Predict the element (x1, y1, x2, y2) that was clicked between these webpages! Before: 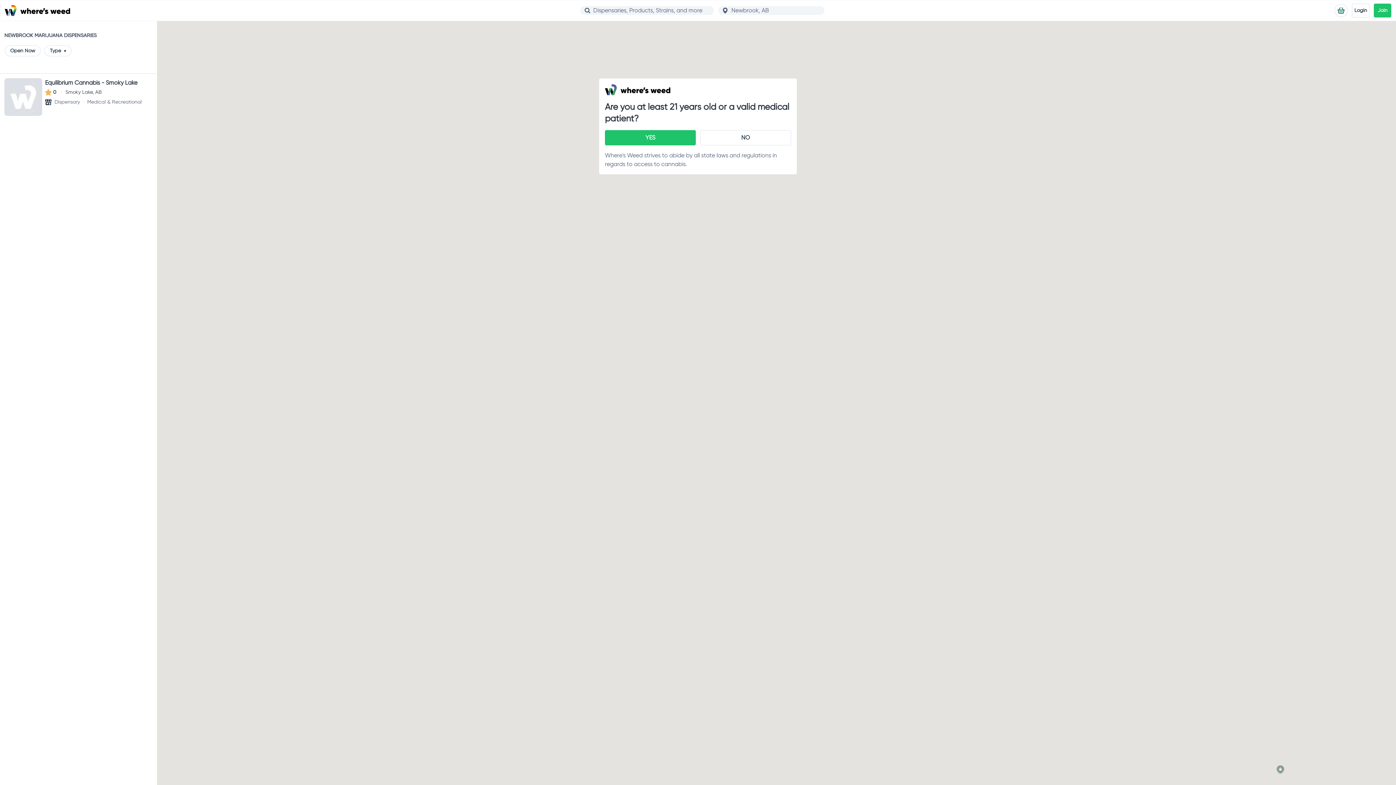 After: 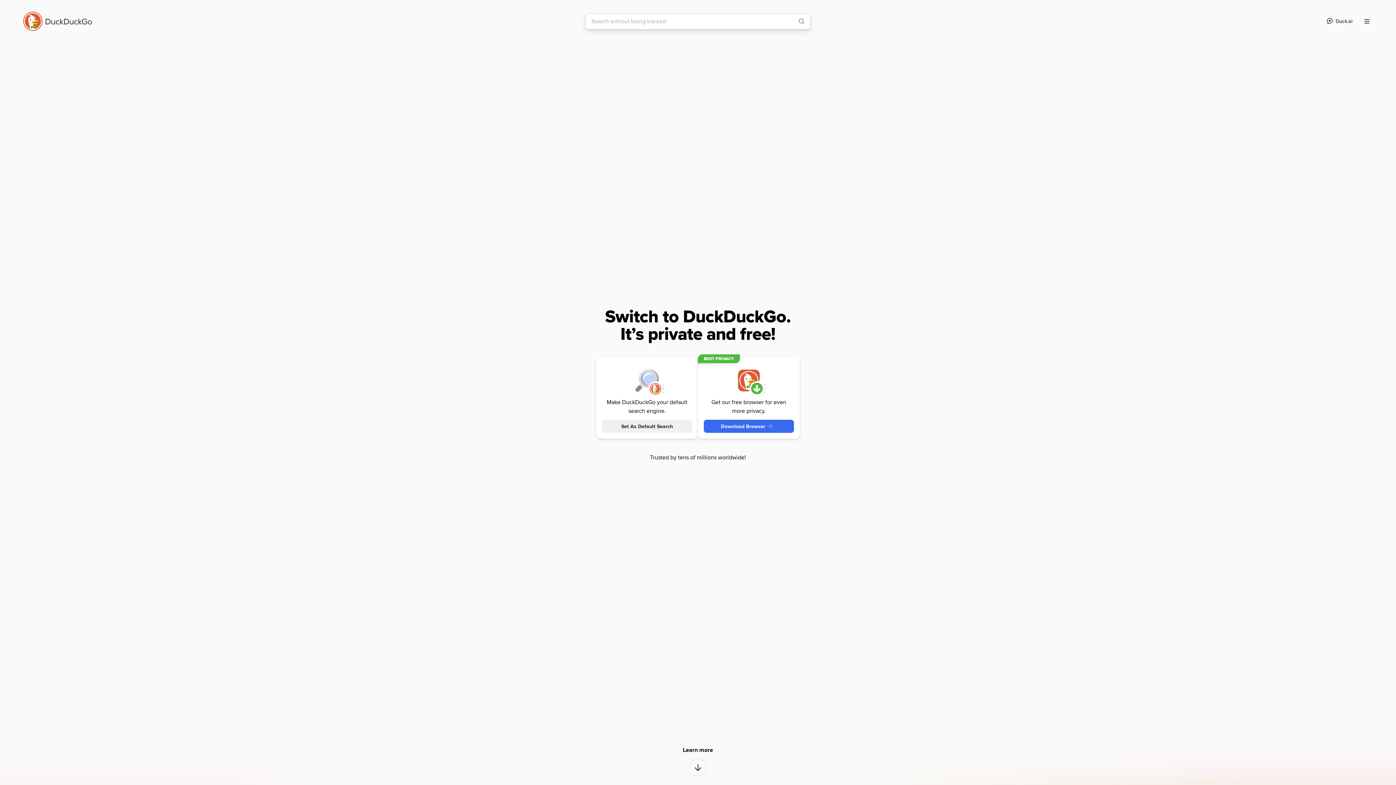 Action: label: NO bbox: (700, 130, 791, 145)